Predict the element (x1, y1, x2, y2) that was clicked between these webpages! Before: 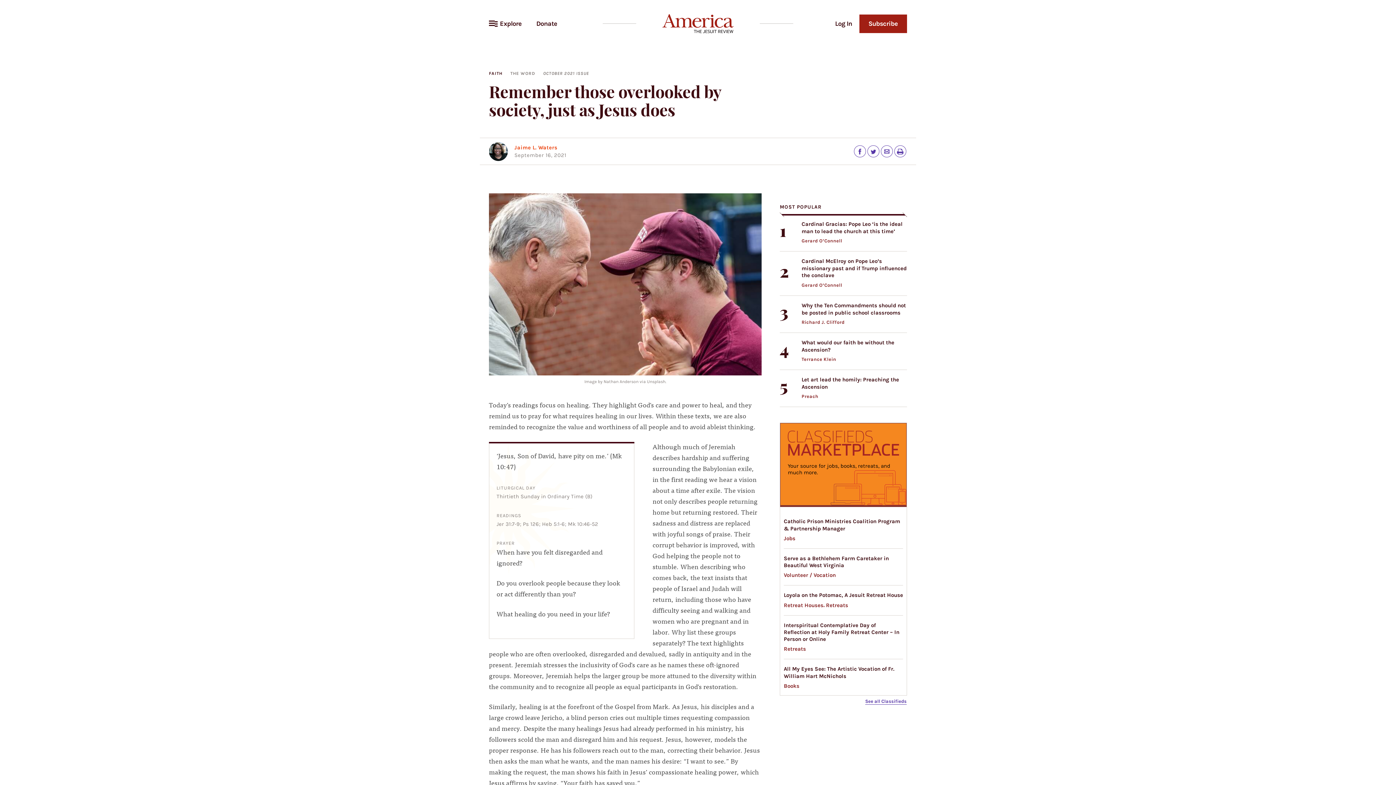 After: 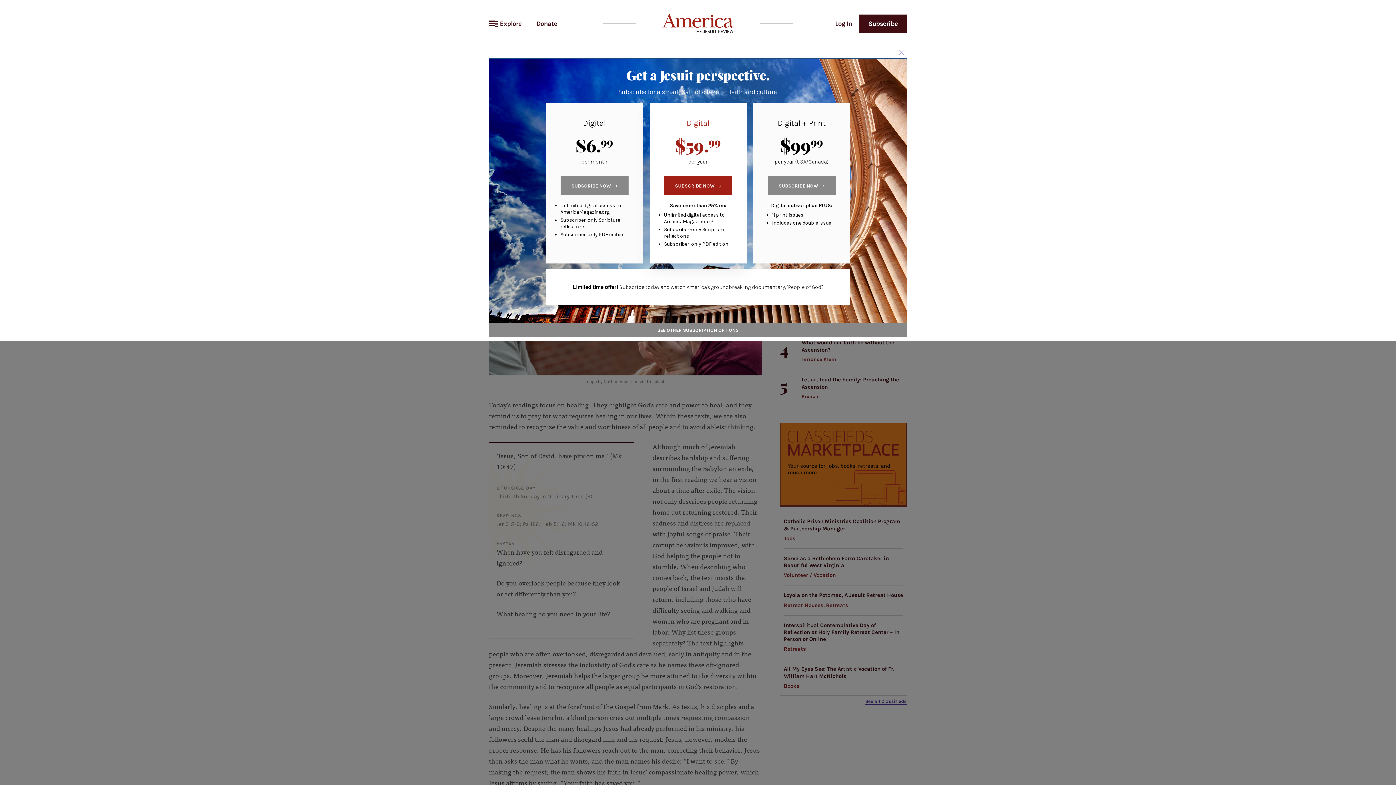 Action: label: Subscribe bbox: (859, 14, 907, 32)